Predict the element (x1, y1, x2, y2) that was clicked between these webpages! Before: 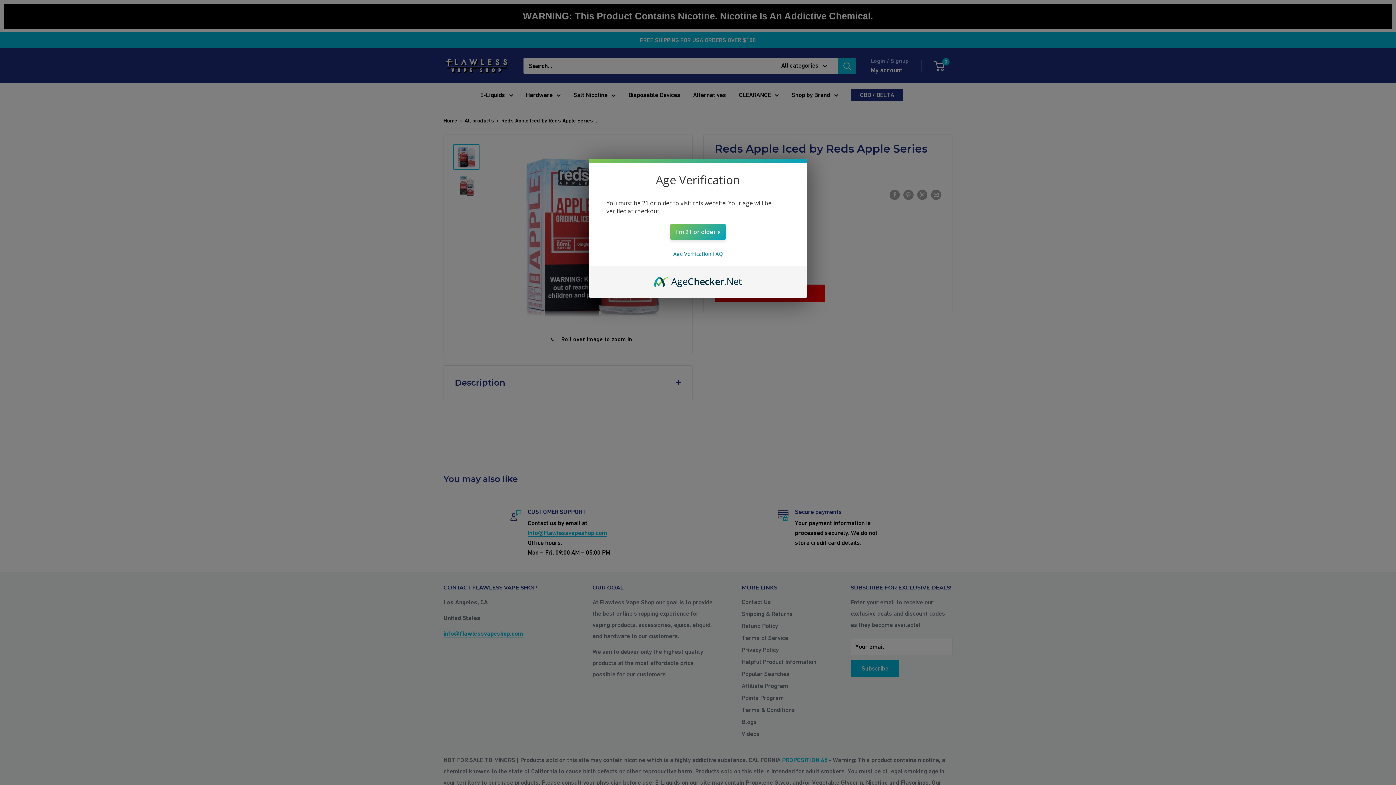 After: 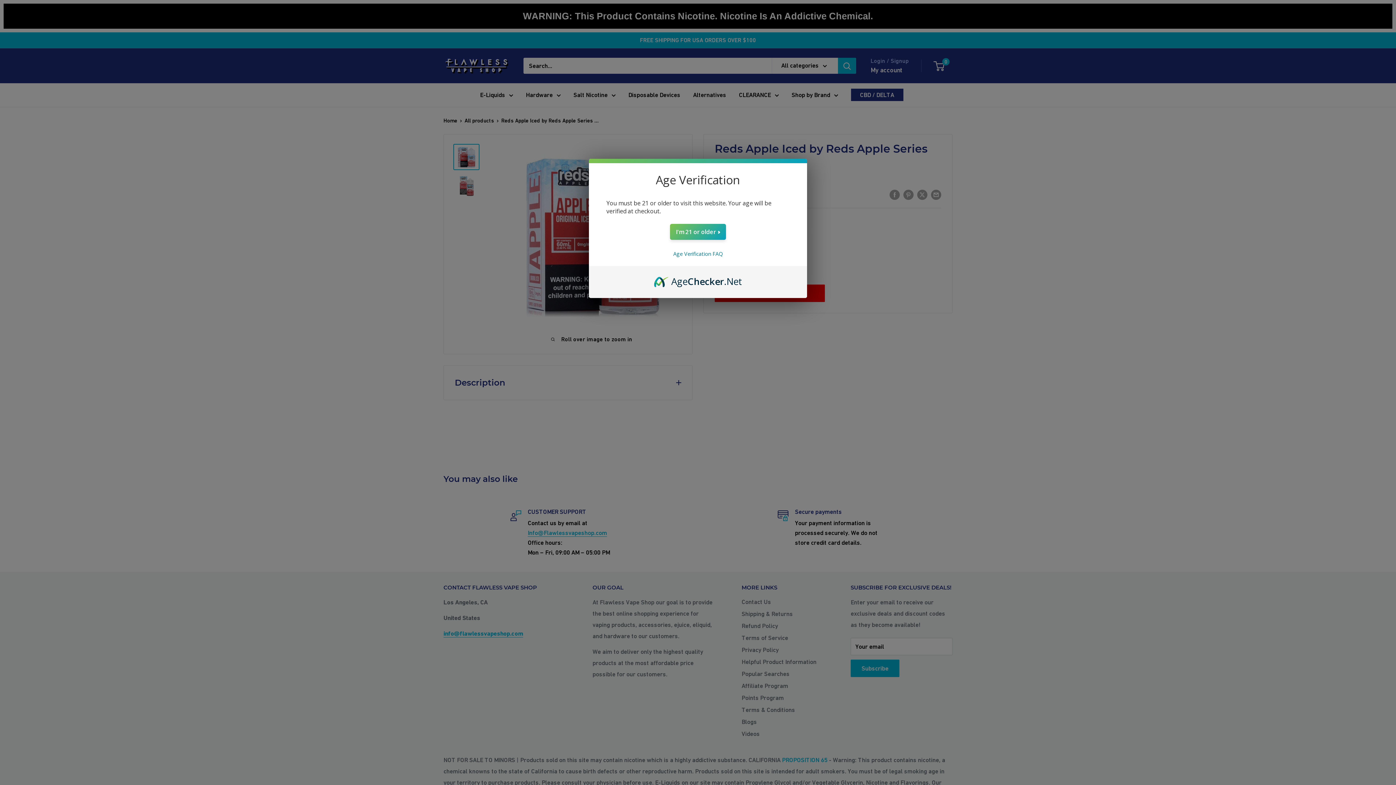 Action: label: AgeChecker.Net bbox: (654, 274, 742, 282)